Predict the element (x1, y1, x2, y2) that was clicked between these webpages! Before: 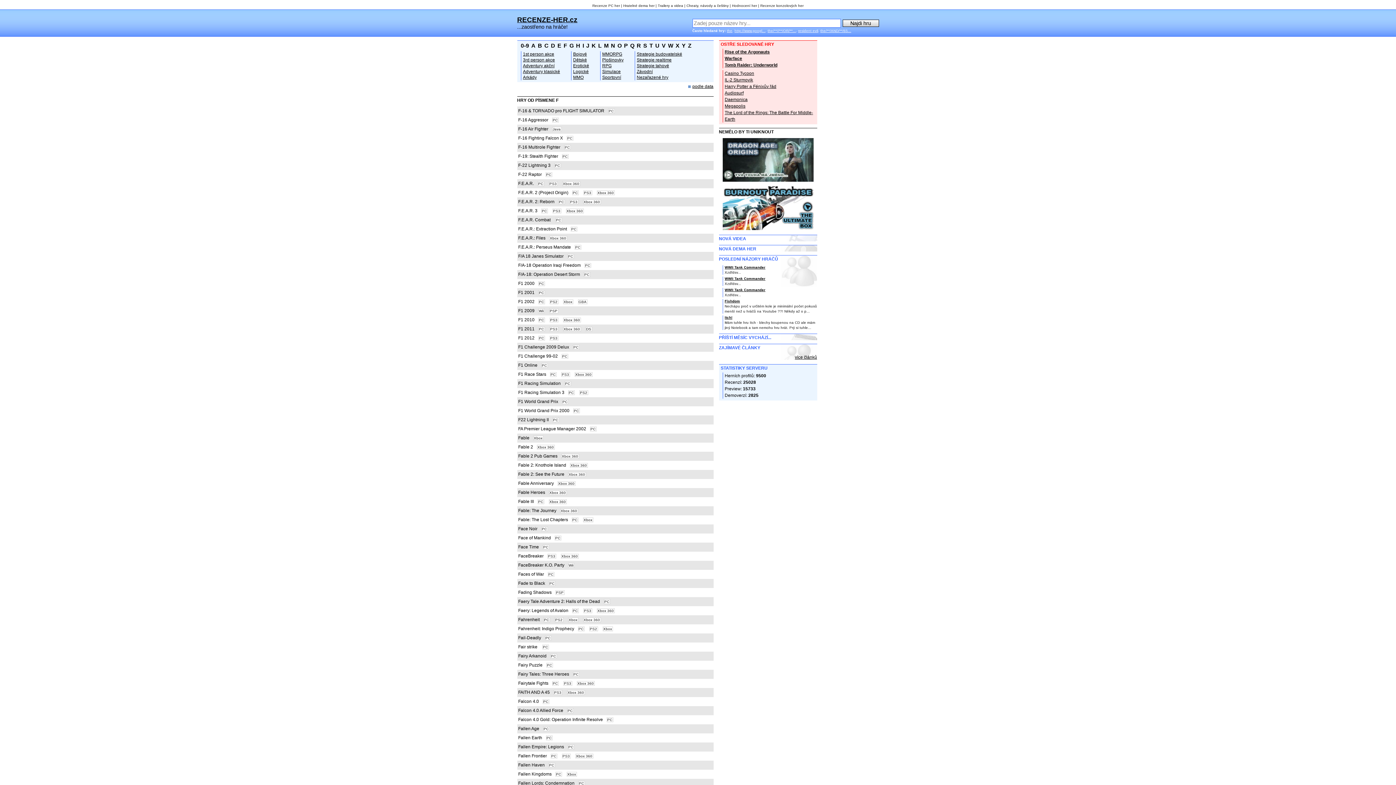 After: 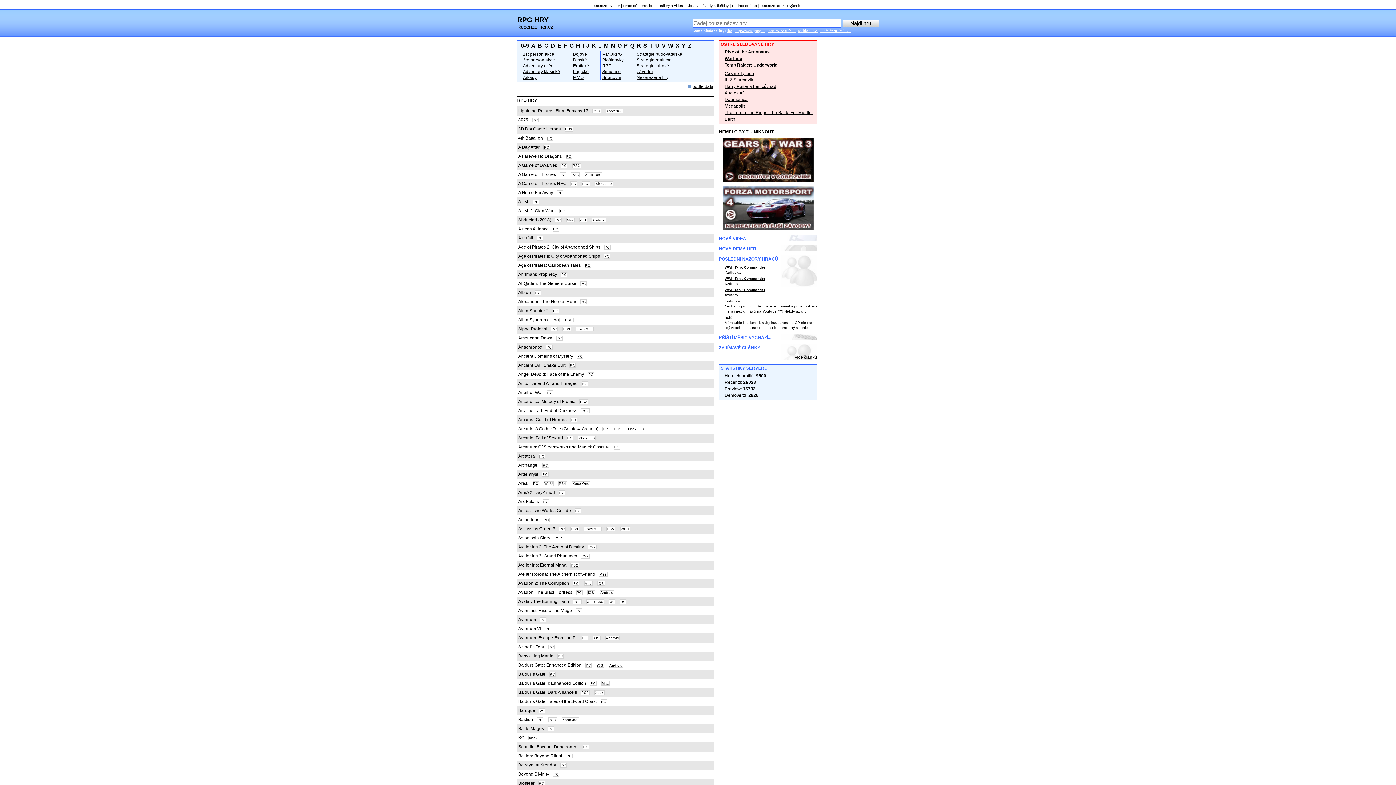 Action: bbox: (602, 62, 623, 68) label: RPG